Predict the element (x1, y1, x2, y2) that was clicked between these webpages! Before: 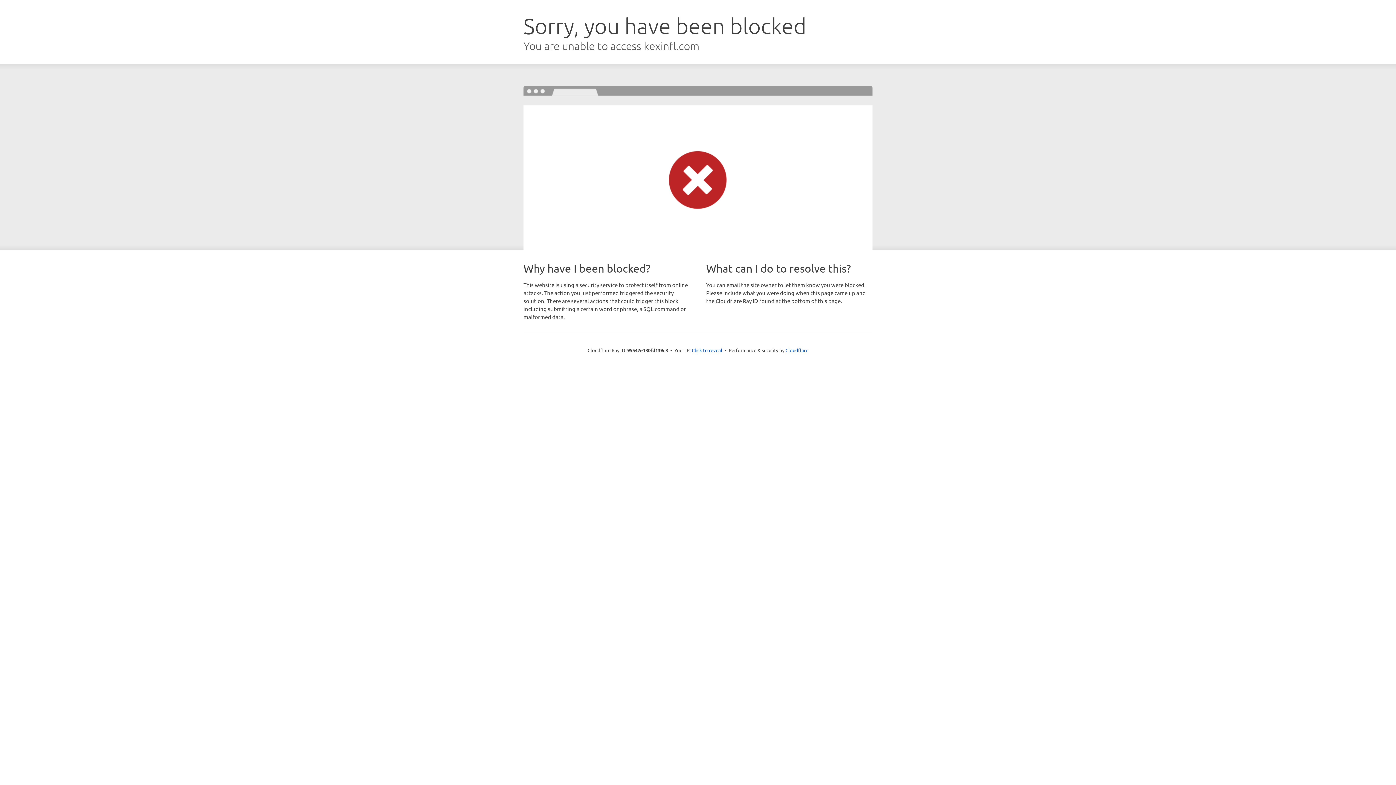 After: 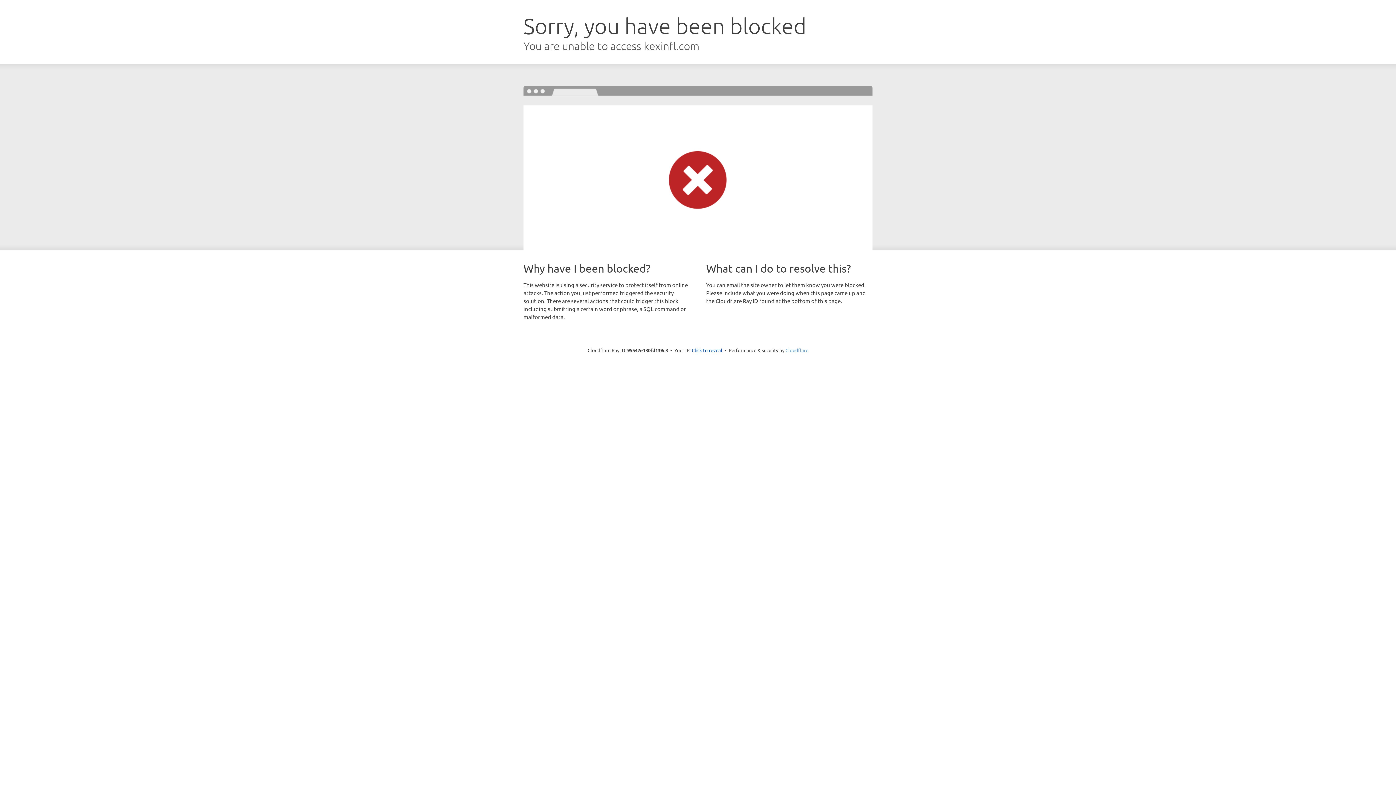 Action: bbox: (785, 347, 808, 353) label: Cloudflare